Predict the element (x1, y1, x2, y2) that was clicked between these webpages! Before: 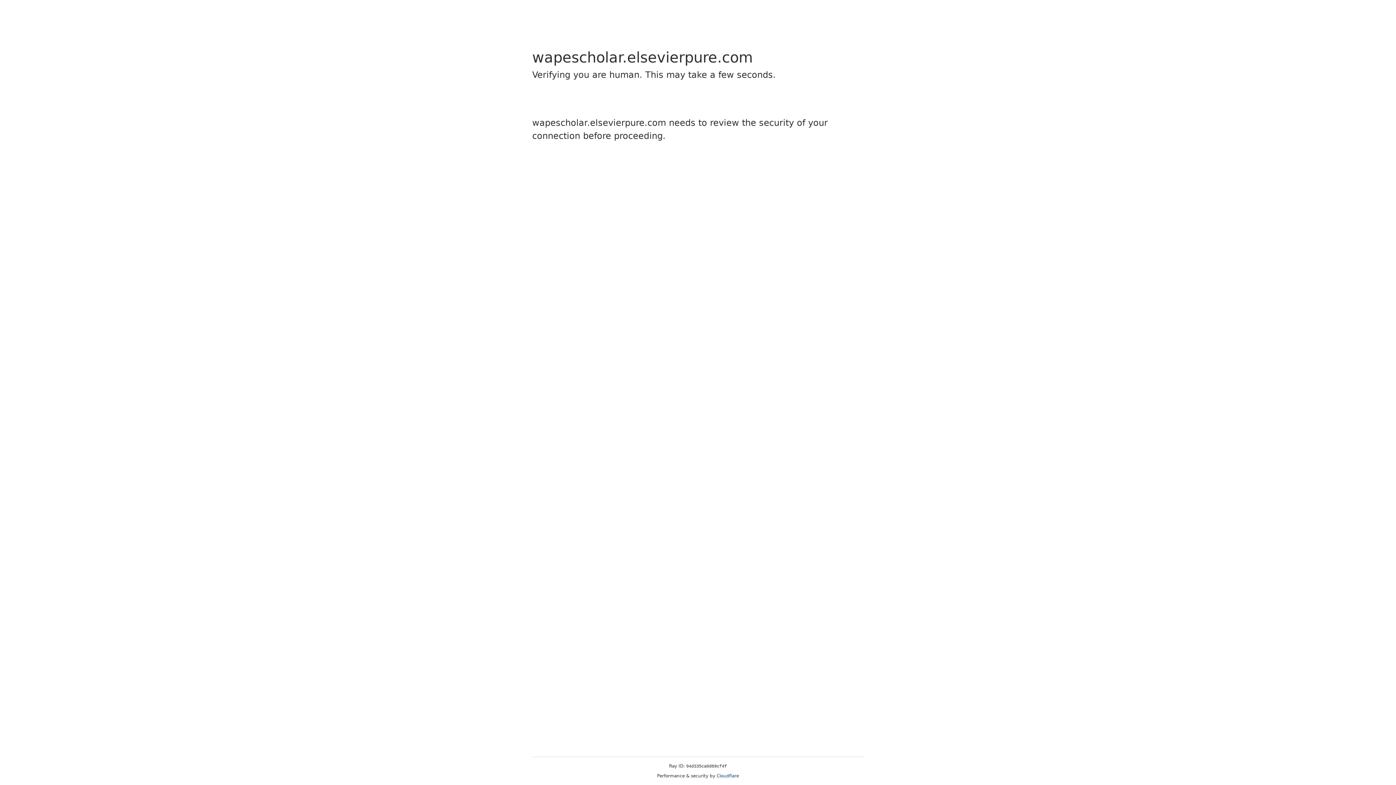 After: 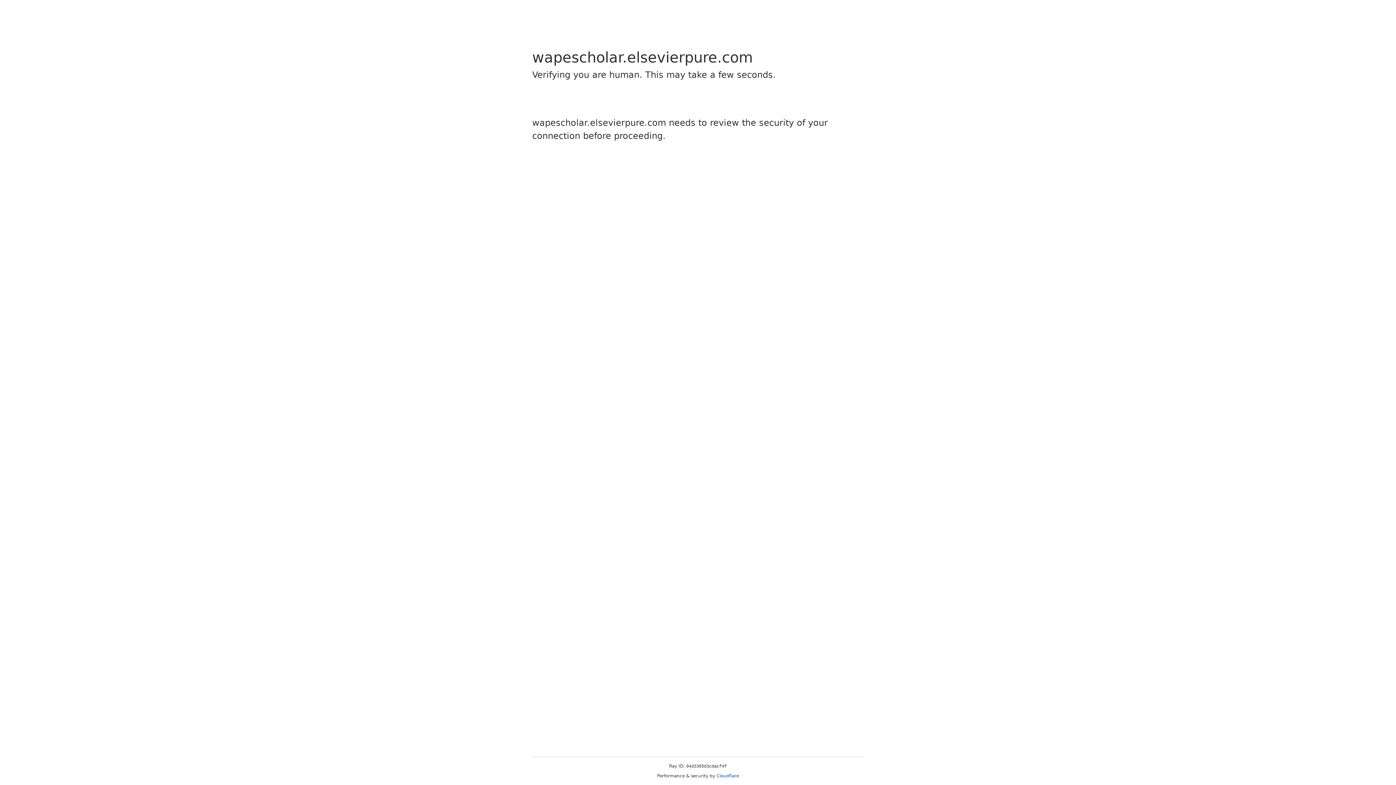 Action: label: Cloudflare bbox: (716, 773, 739, 778)